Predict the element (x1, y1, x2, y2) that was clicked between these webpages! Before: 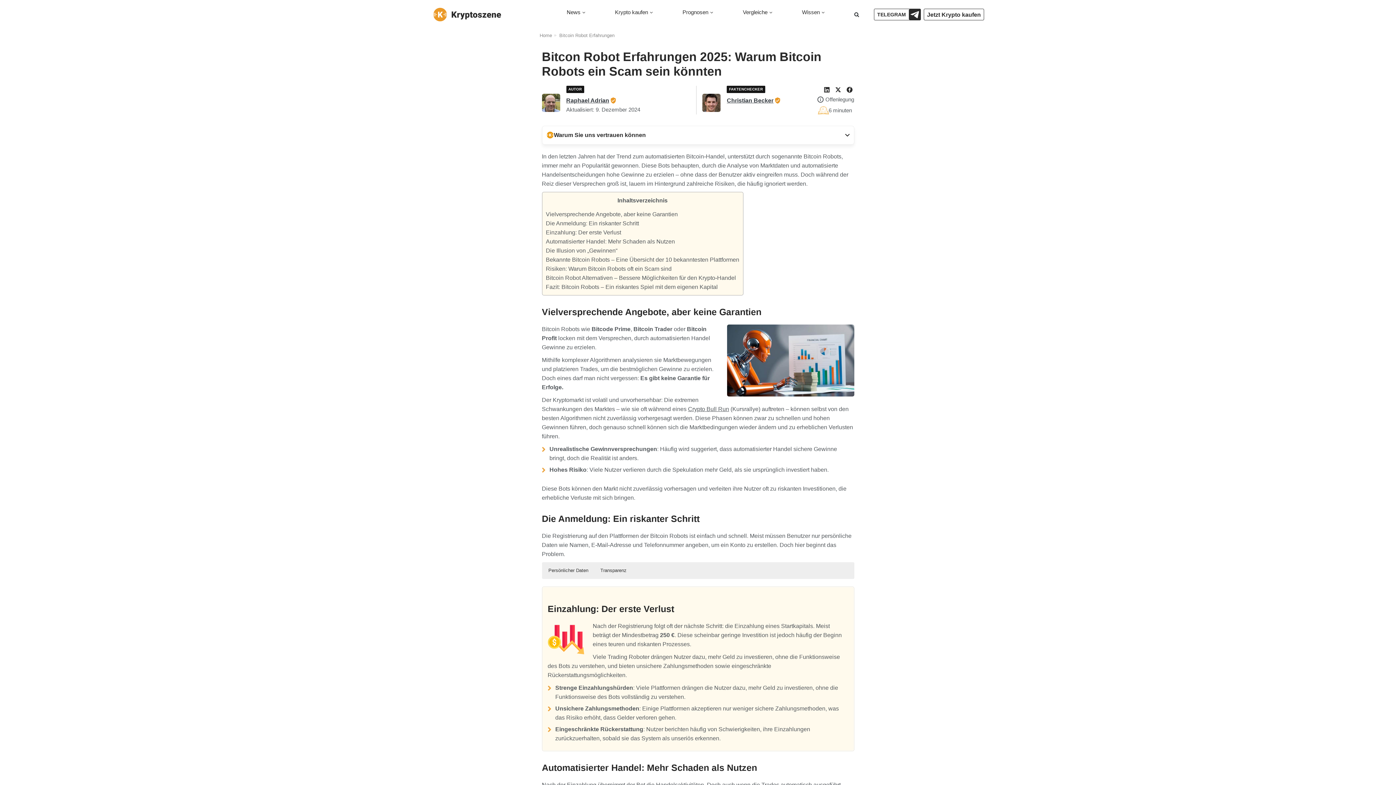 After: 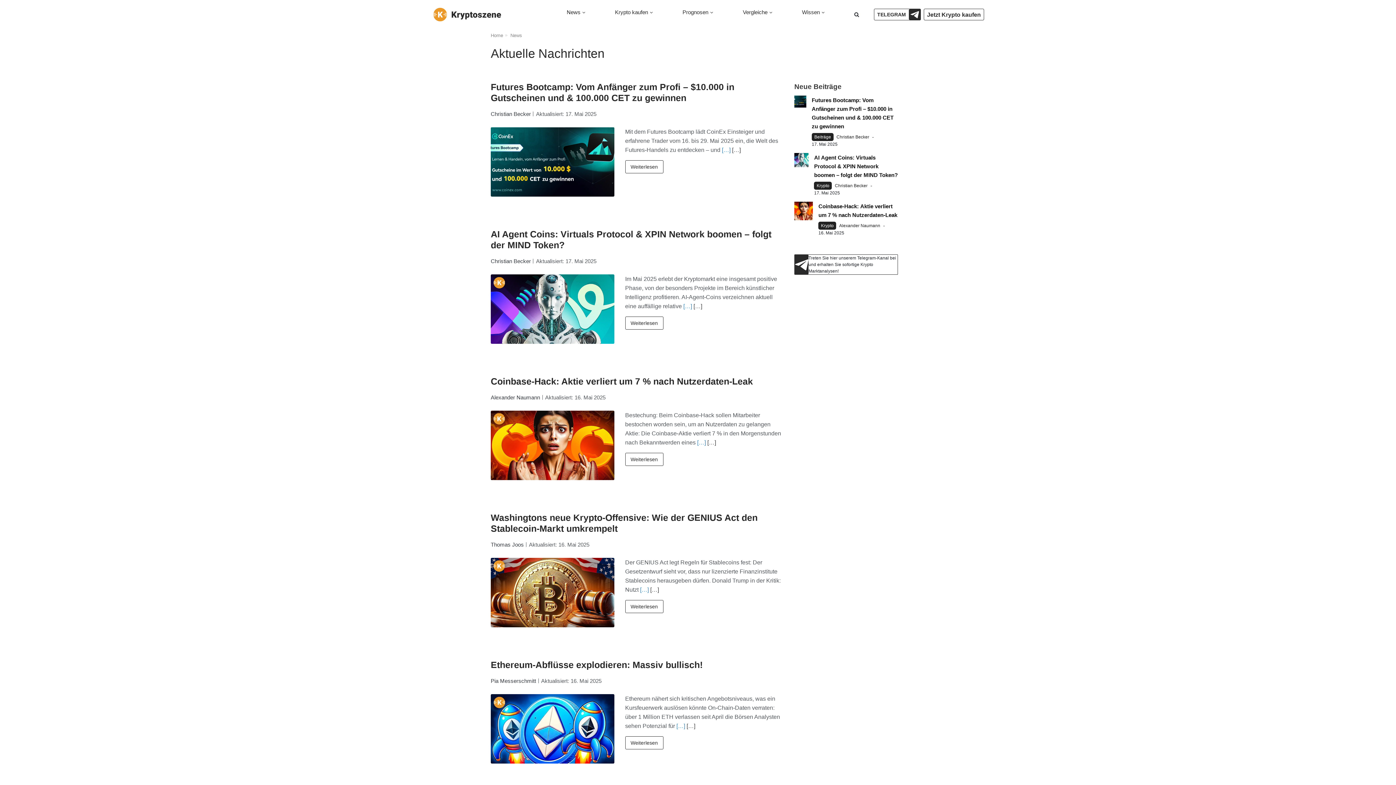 Action: bbox: (566, 0, 585, 24) label: News